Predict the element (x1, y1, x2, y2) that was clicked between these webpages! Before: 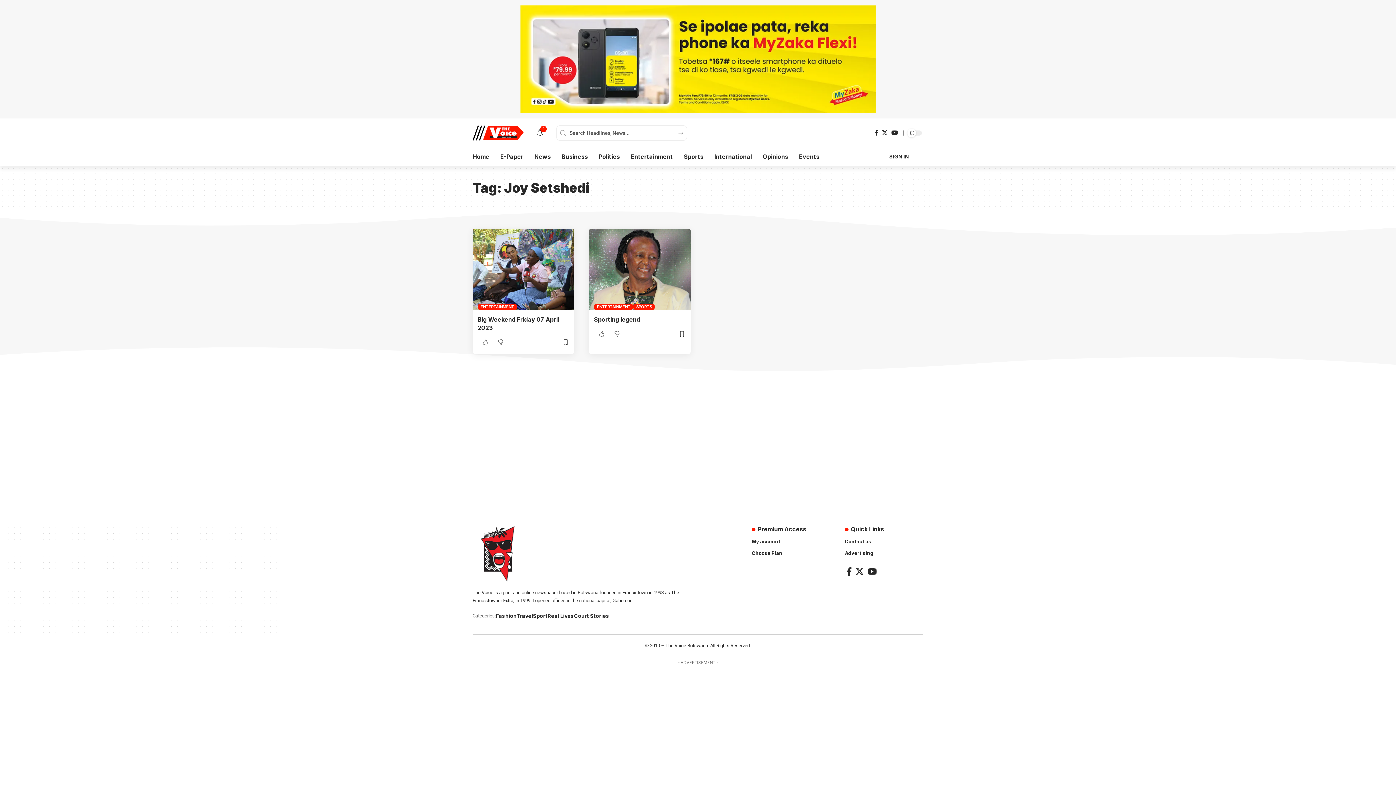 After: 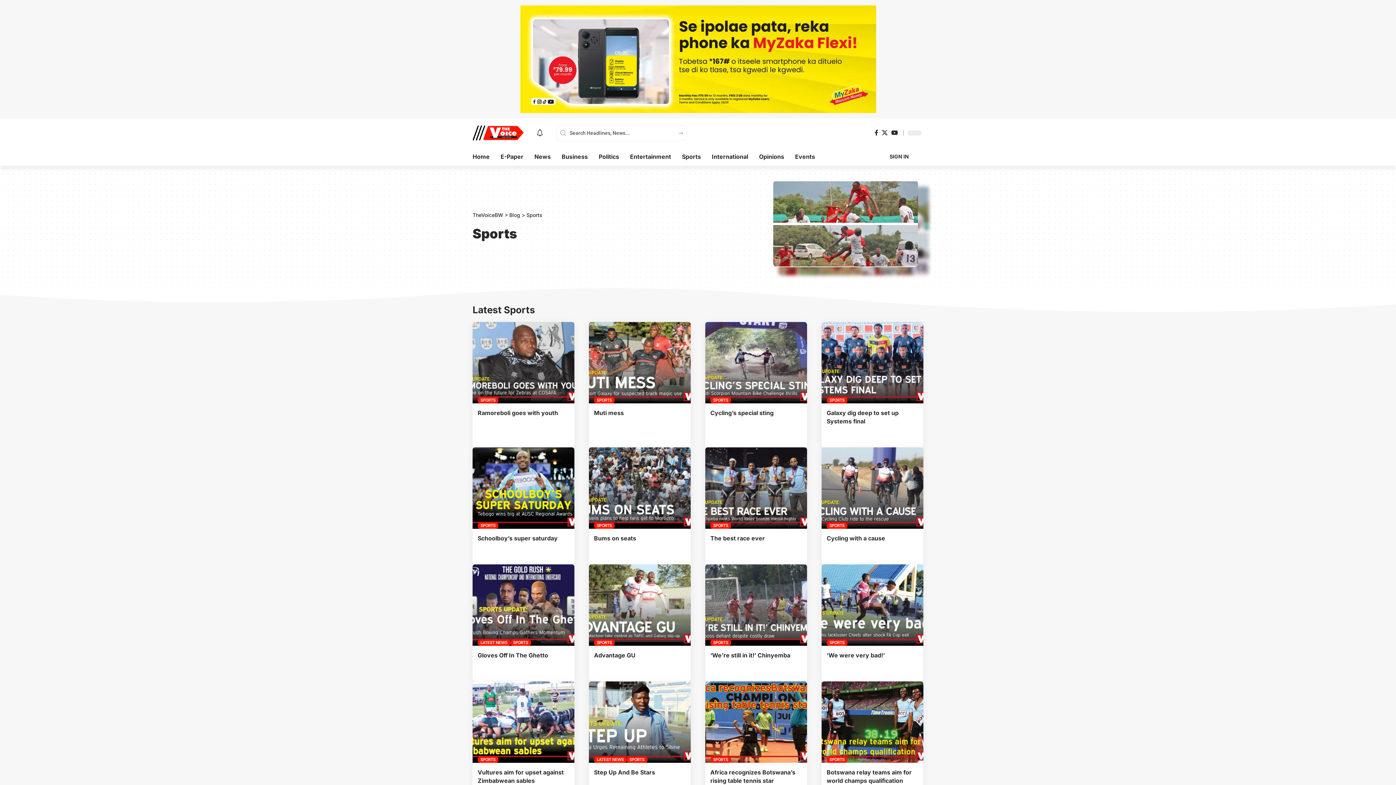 Action: label: Sports bbox: (678, 151, 709, 161)